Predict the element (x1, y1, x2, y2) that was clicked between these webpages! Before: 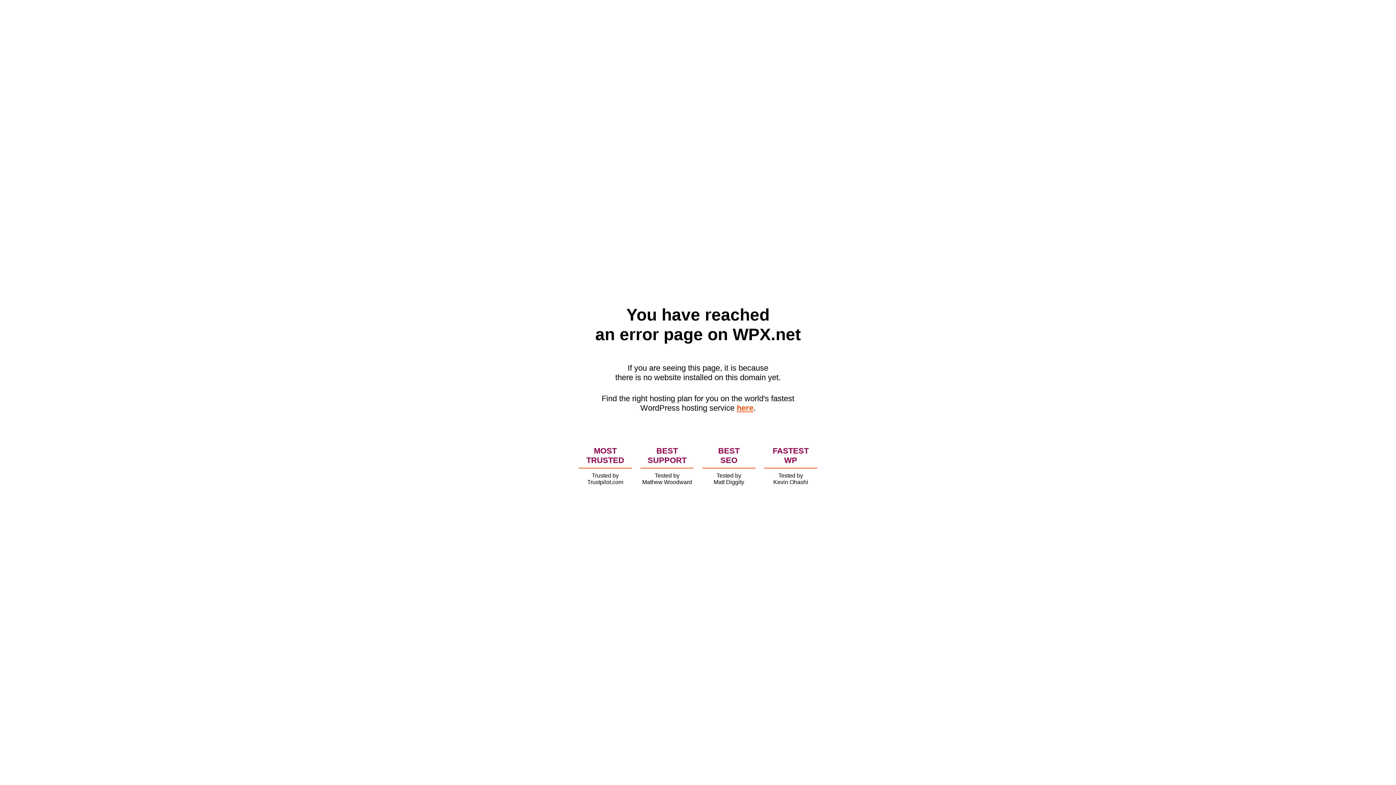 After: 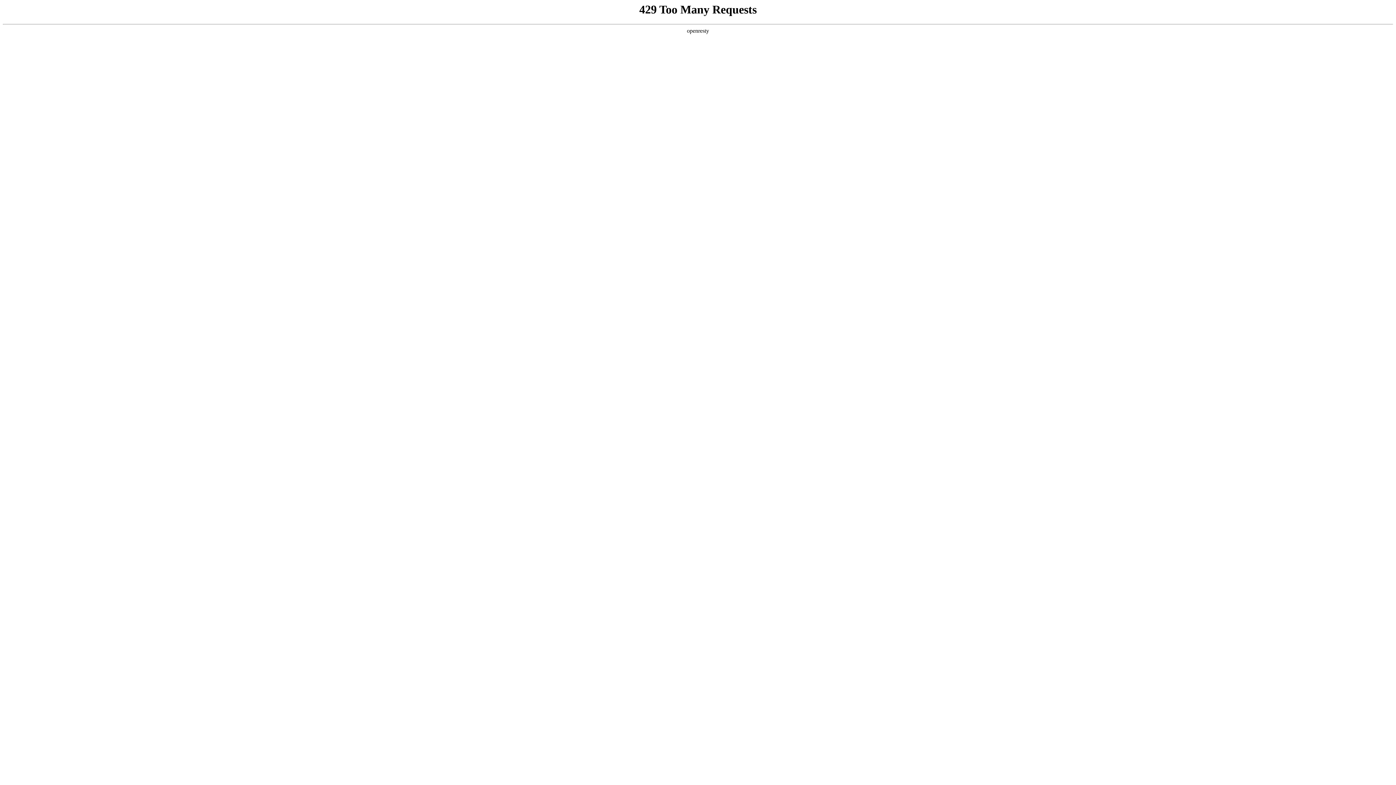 Action: label: here bbox: (736, 403, 753, 412)